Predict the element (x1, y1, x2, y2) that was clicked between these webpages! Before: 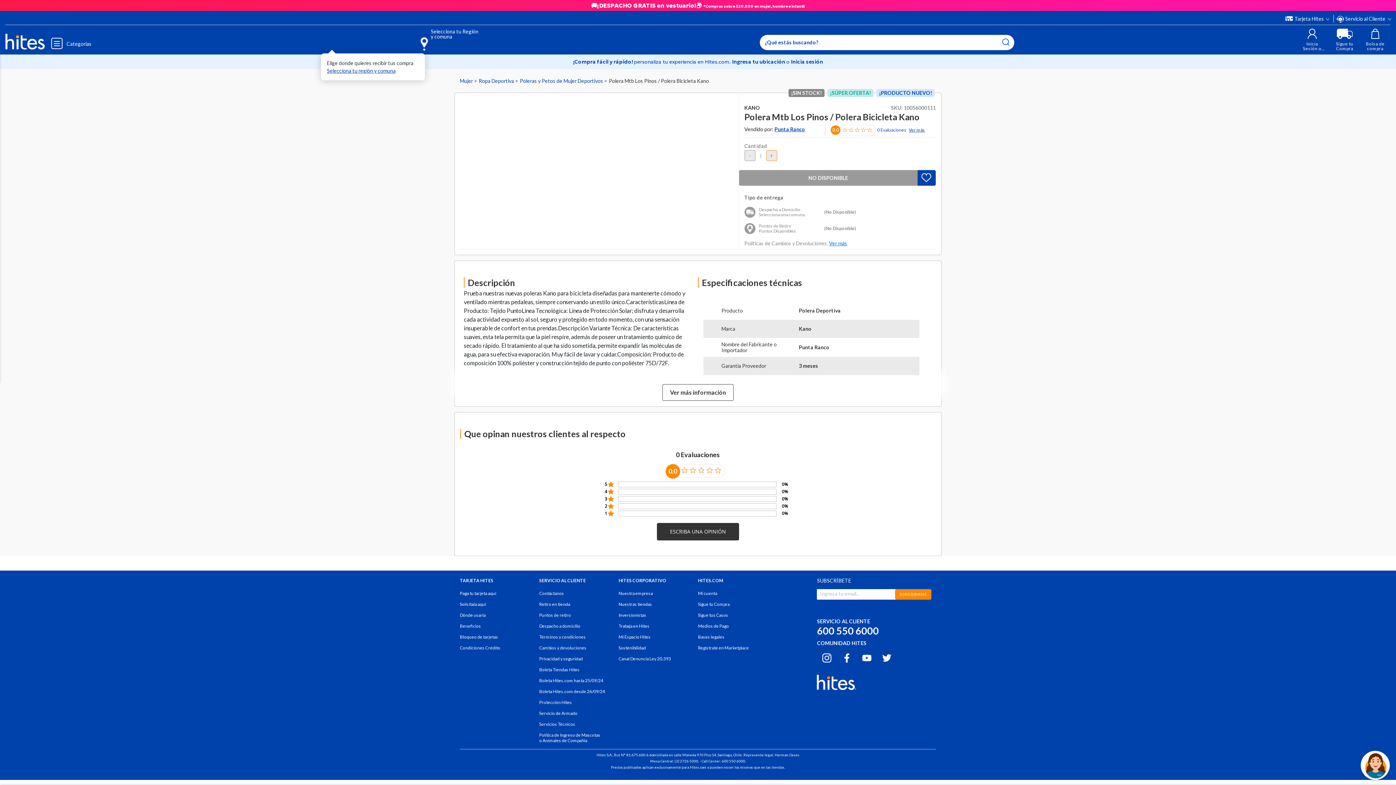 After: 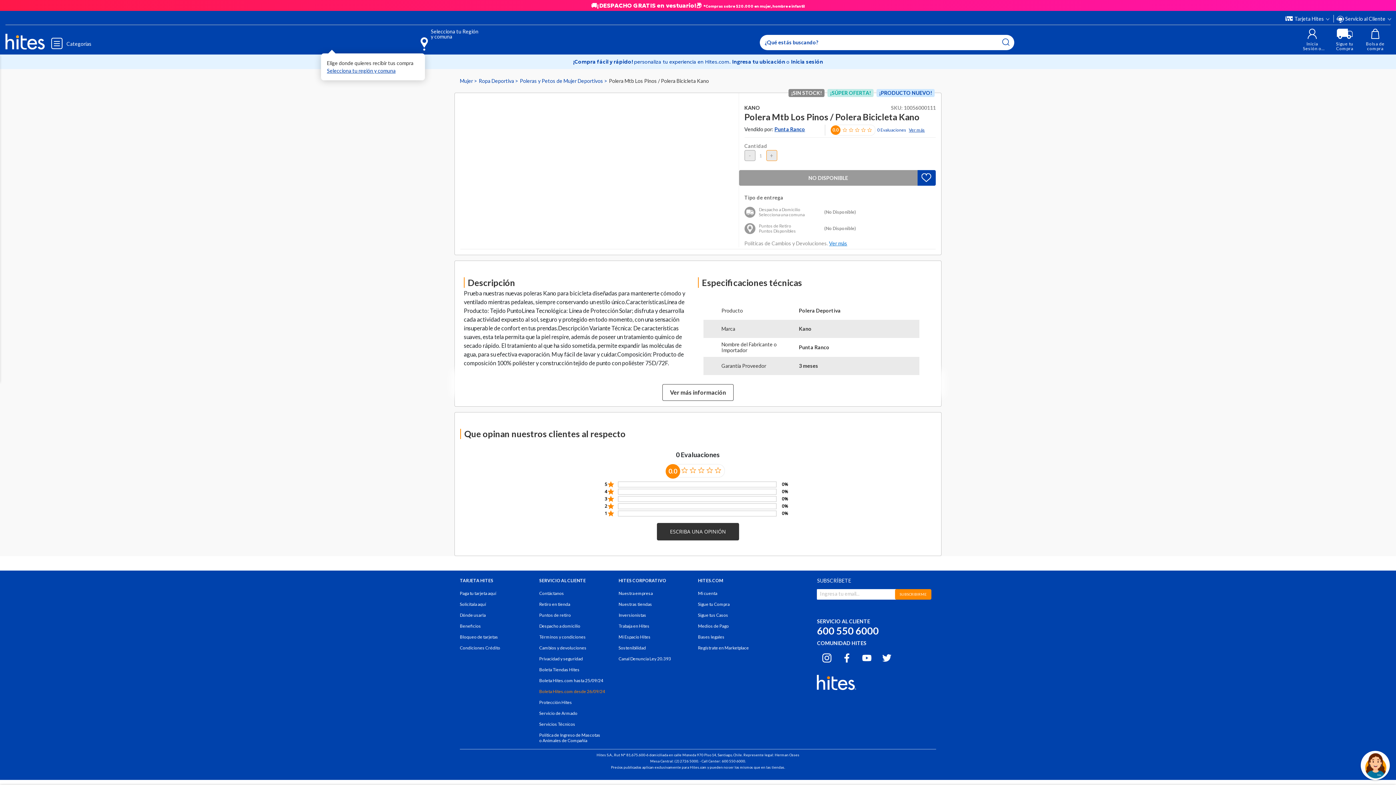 Action: bbox: (539, 688, 605, 694) label: Boleta Hites.com desde 26/09/24